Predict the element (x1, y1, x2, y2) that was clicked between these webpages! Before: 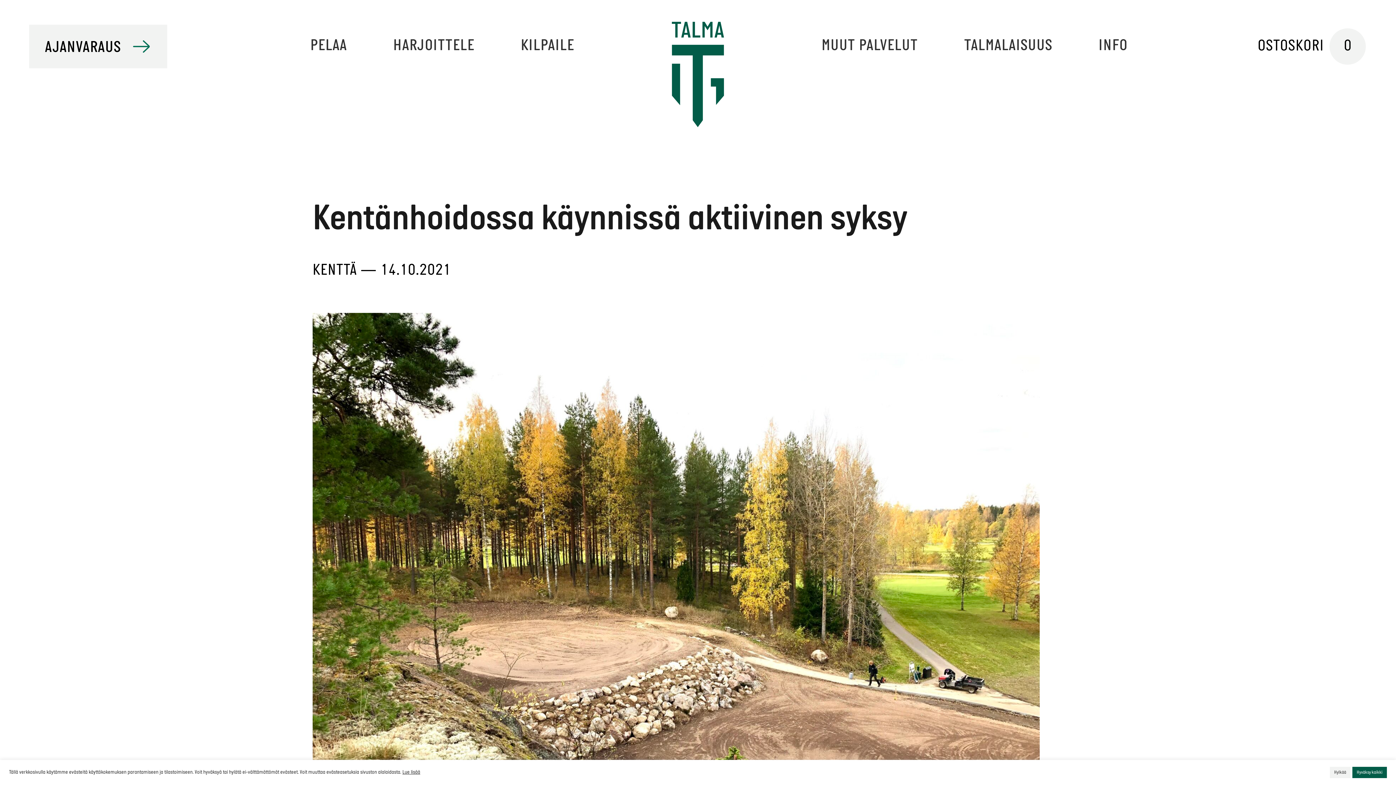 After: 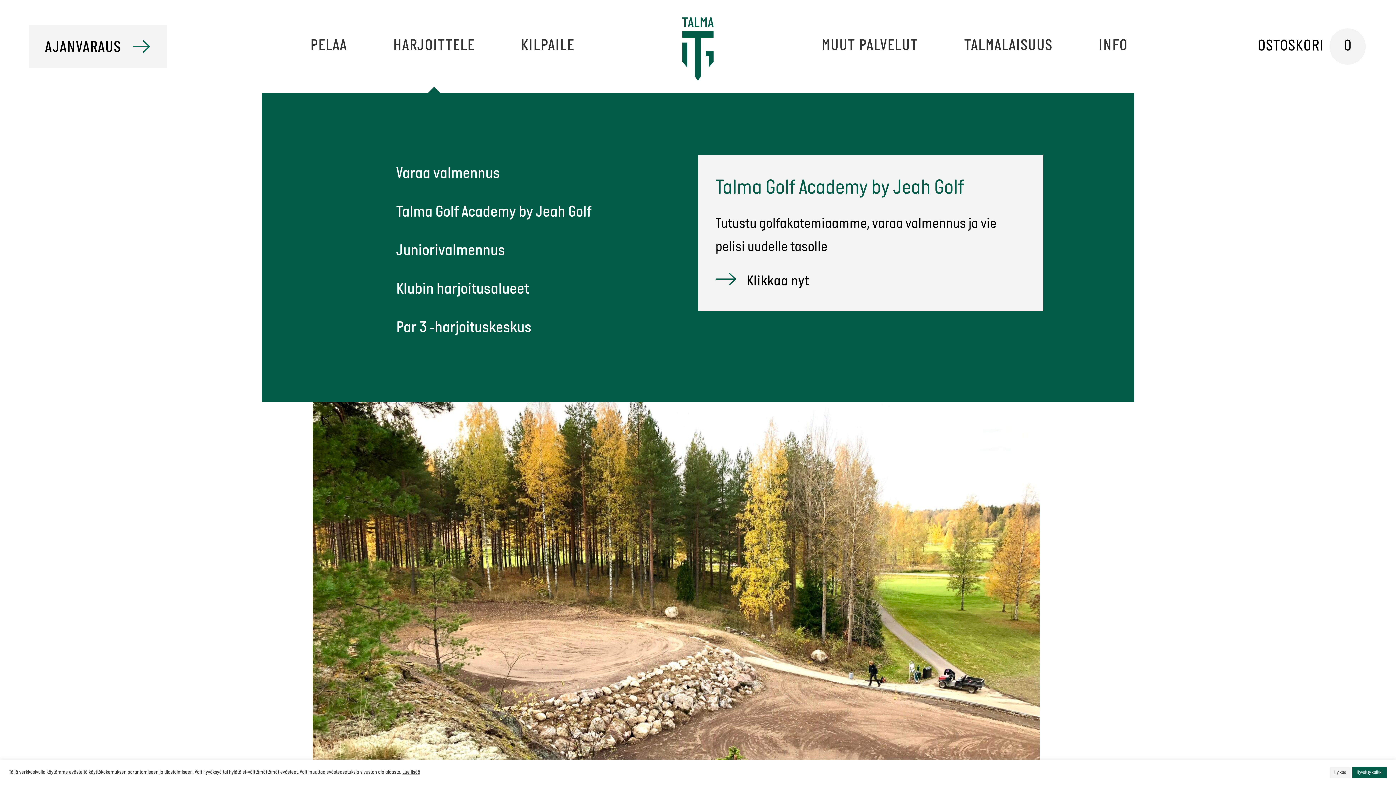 Action: bbox: (393, 38, 474, 54) label: HARJOITTELE